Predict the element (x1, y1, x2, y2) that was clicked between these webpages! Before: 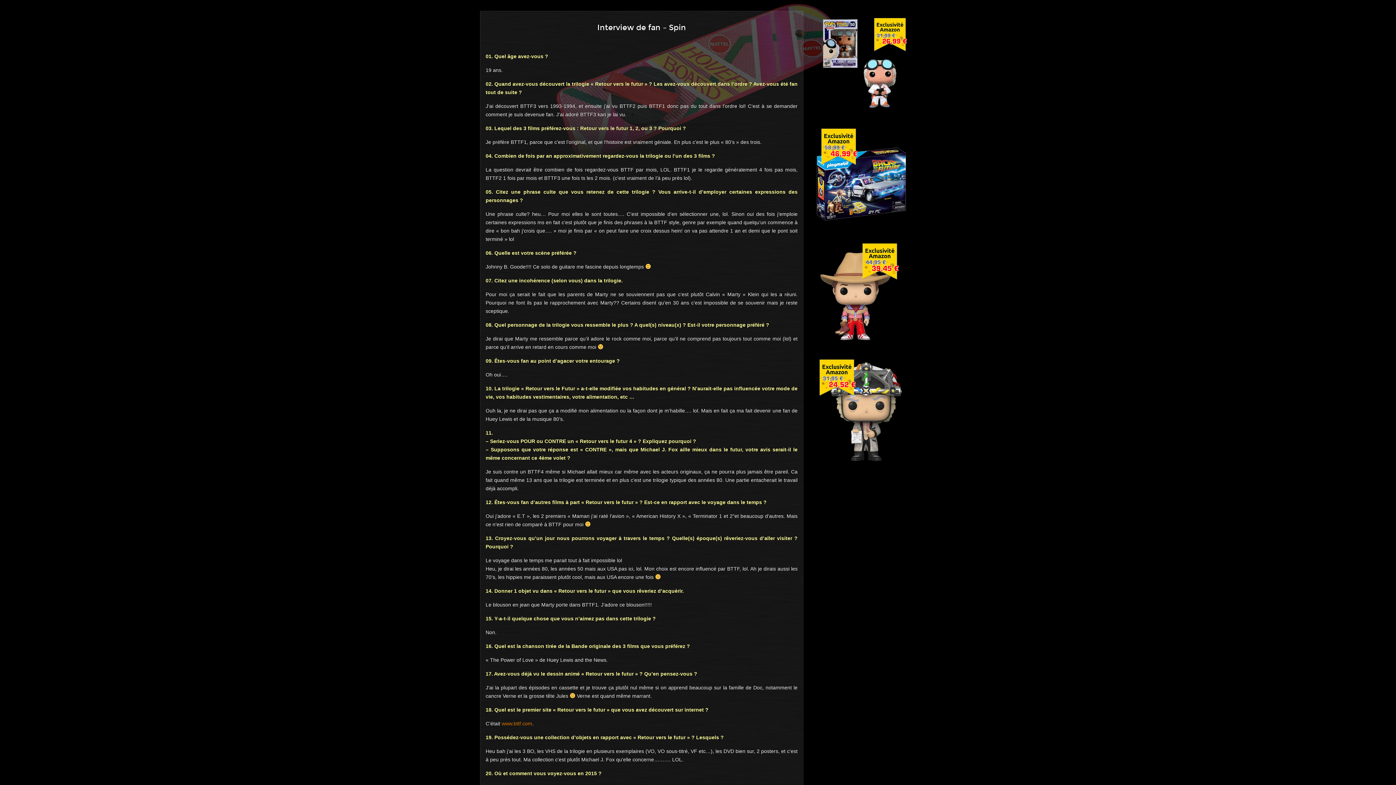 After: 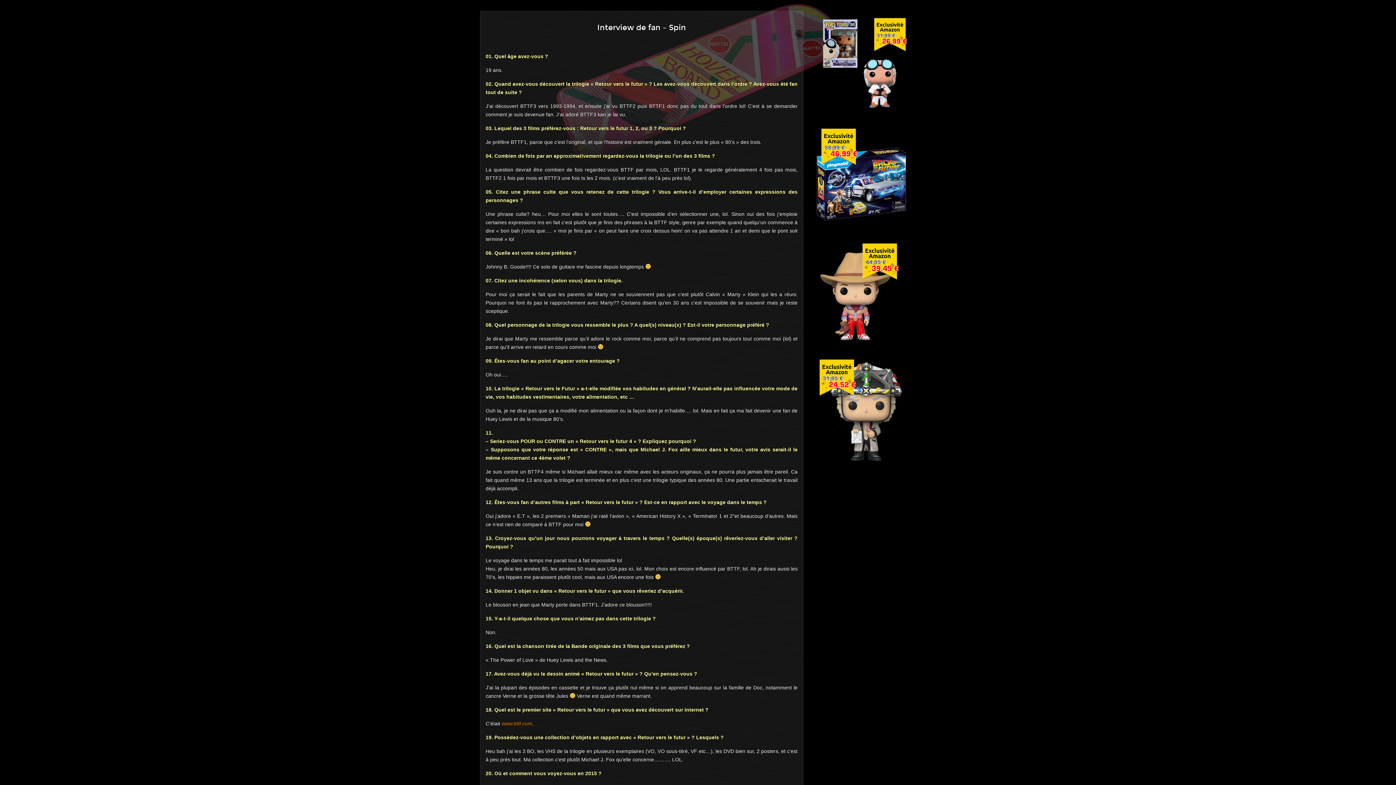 Action: bbox: (816, 290, 907, 296)